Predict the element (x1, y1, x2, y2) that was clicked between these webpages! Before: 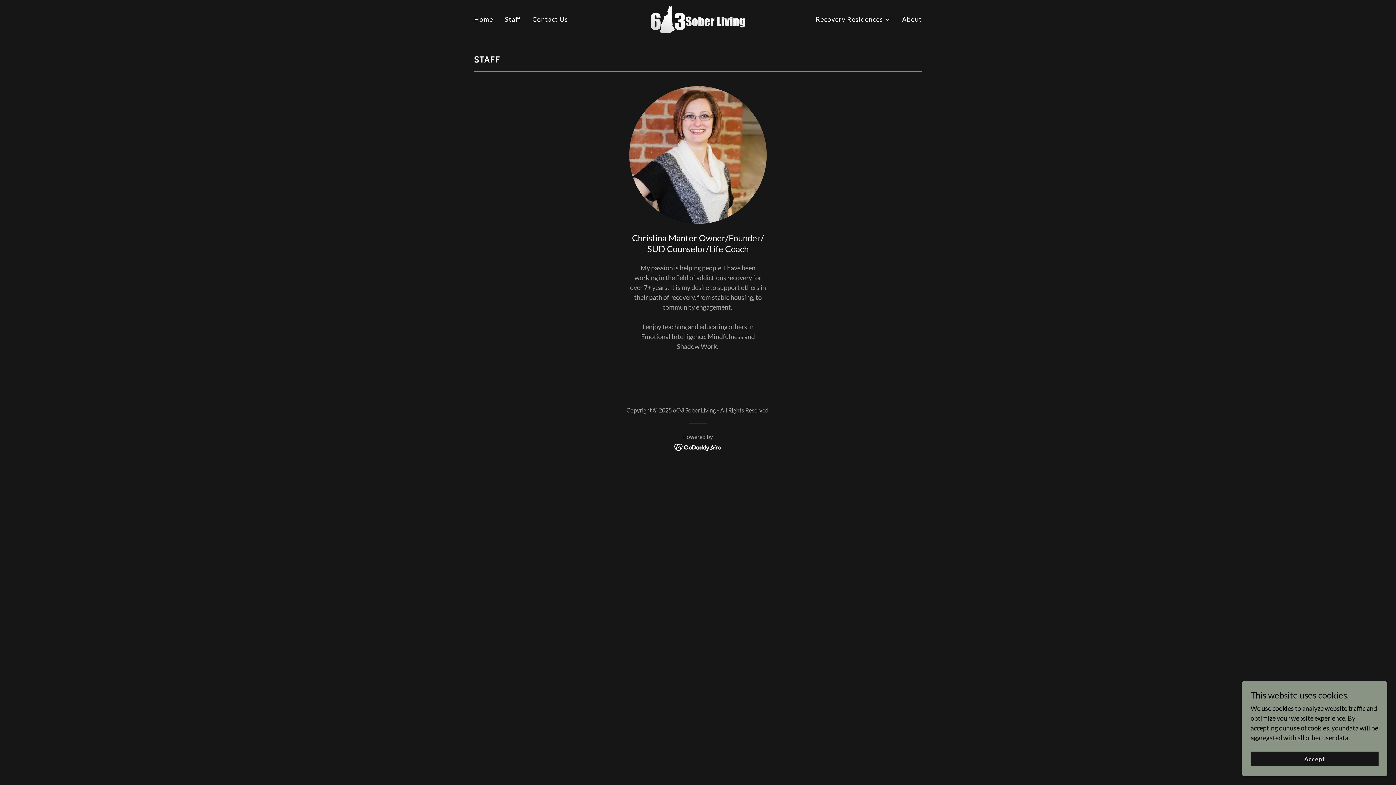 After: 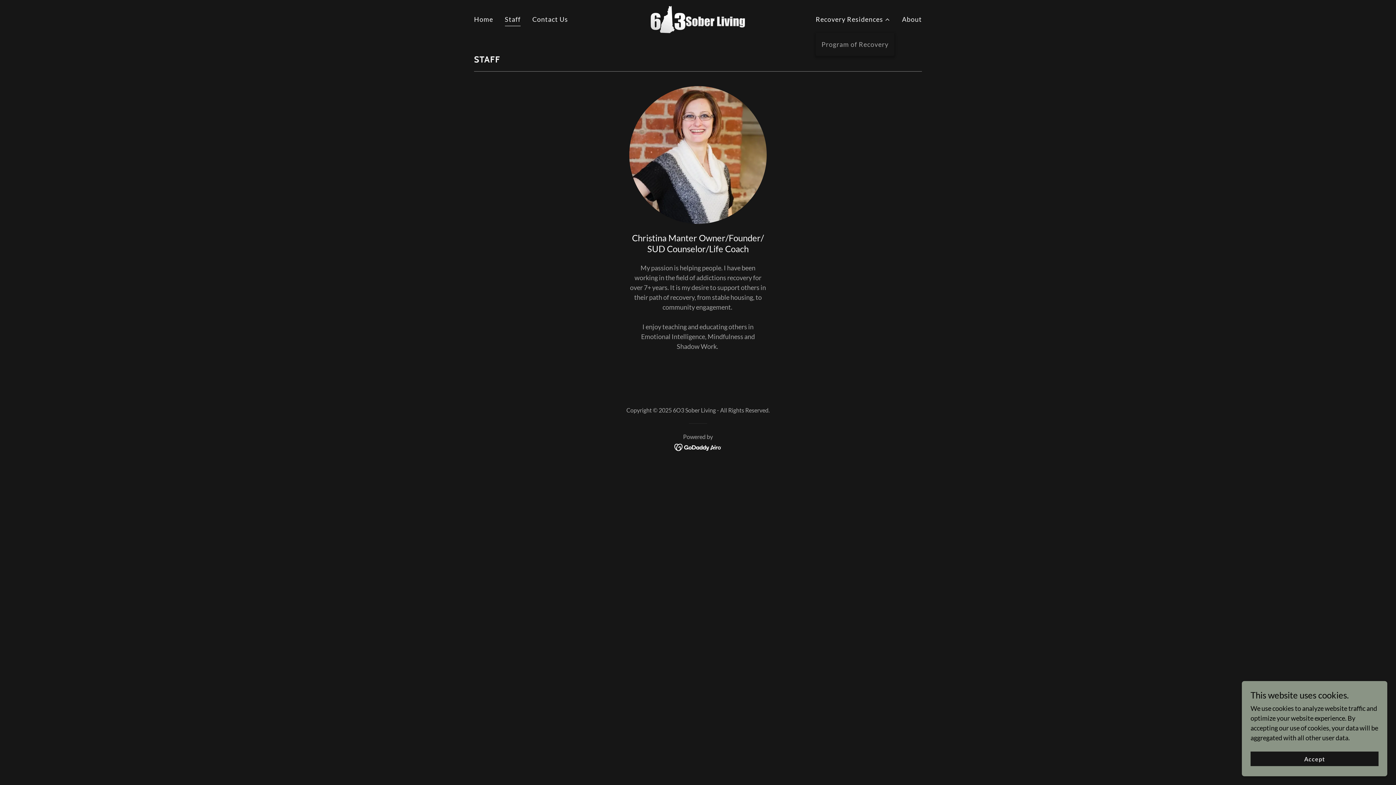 Action: bbox: (815, 14, 890, 24) label: Recovery Residences